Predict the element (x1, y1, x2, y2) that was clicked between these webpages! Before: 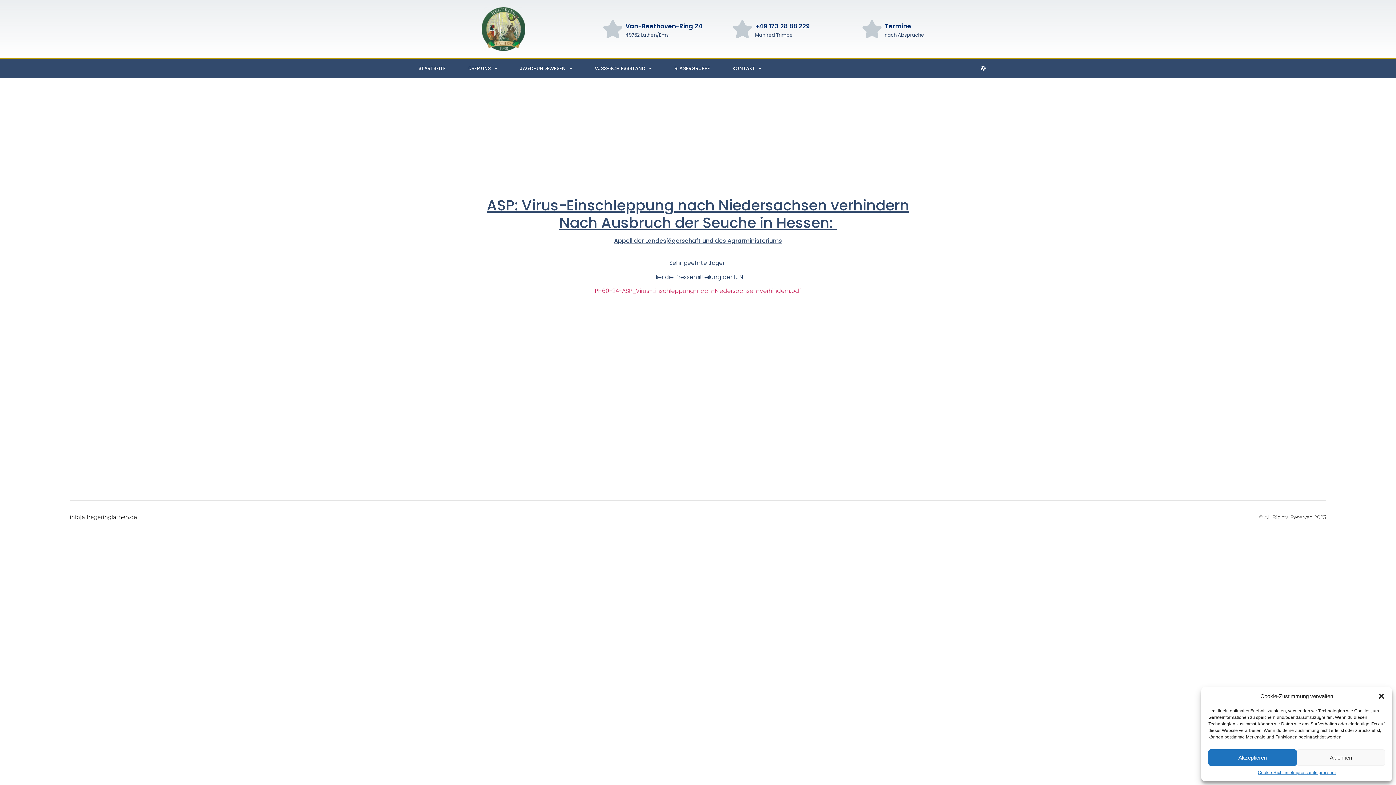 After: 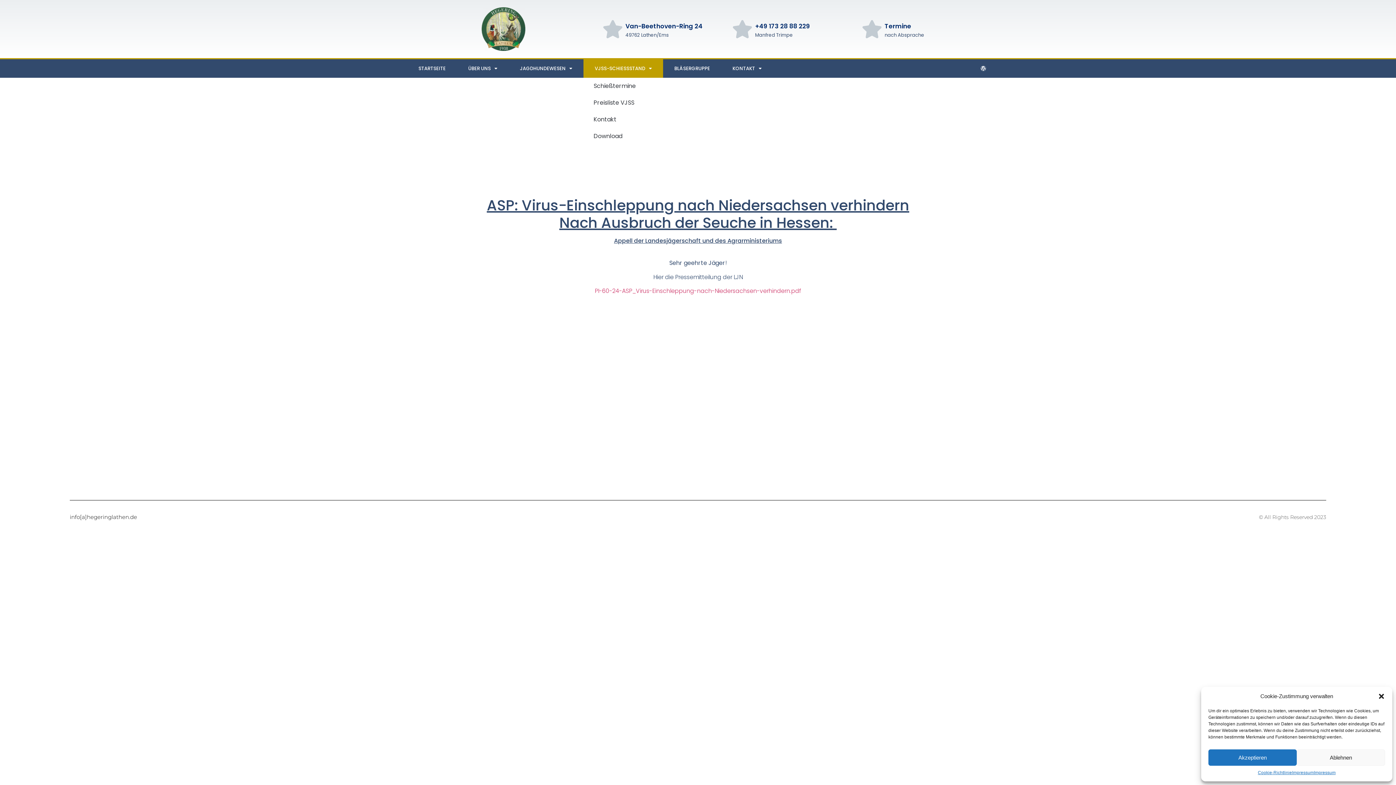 Action: label: VJSS-SCHIESSSTAND bbox: (583, 59, 663, 77)